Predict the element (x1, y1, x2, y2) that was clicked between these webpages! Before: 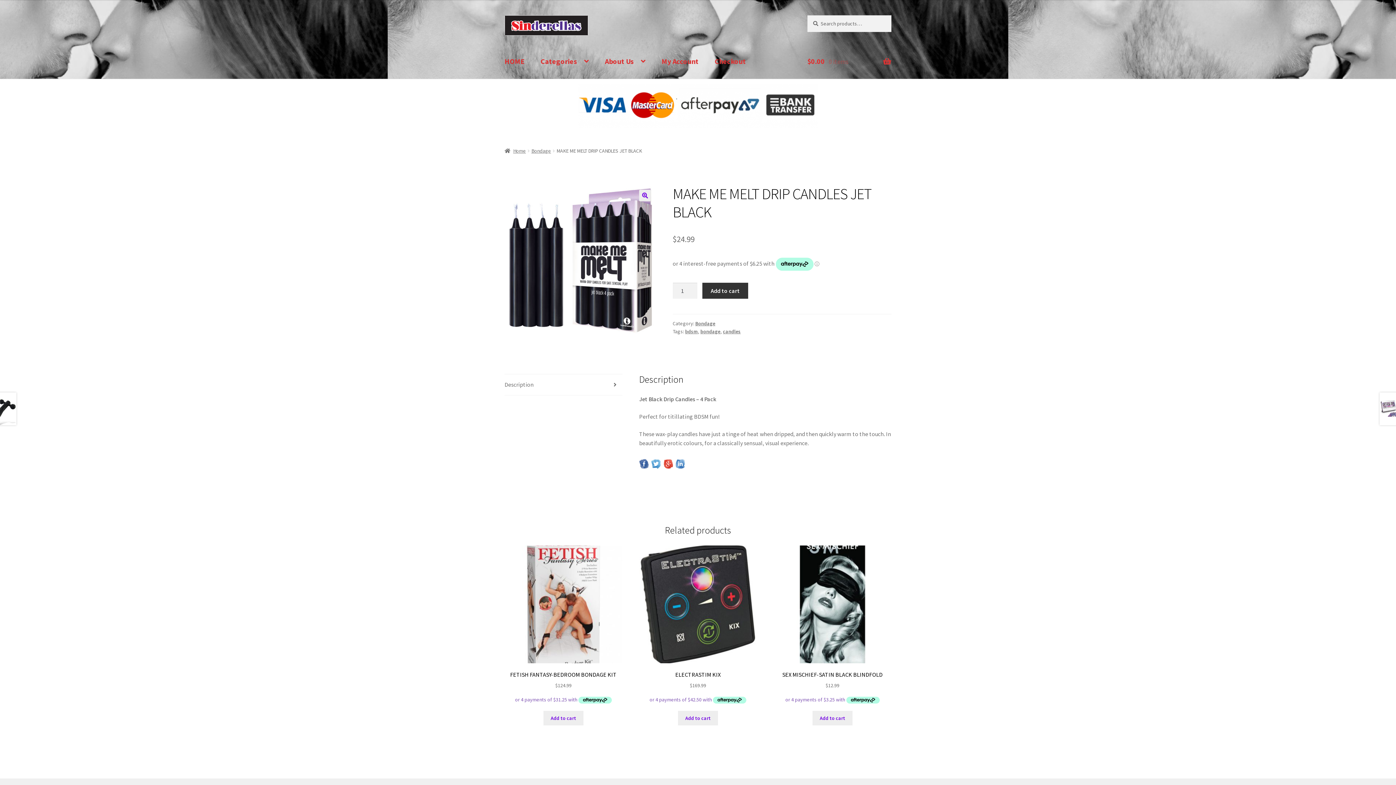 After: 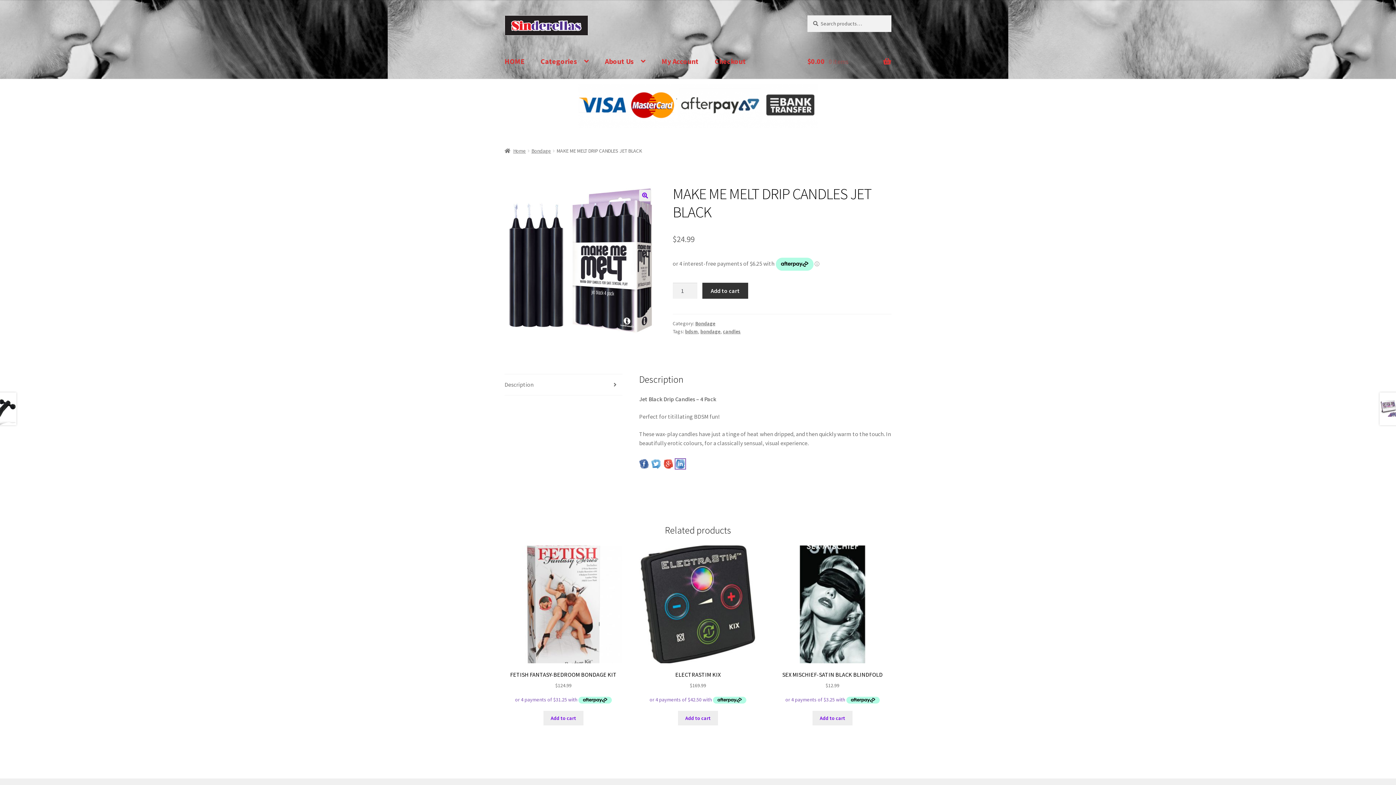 Action: bbox: (675, 459, 685, 469)